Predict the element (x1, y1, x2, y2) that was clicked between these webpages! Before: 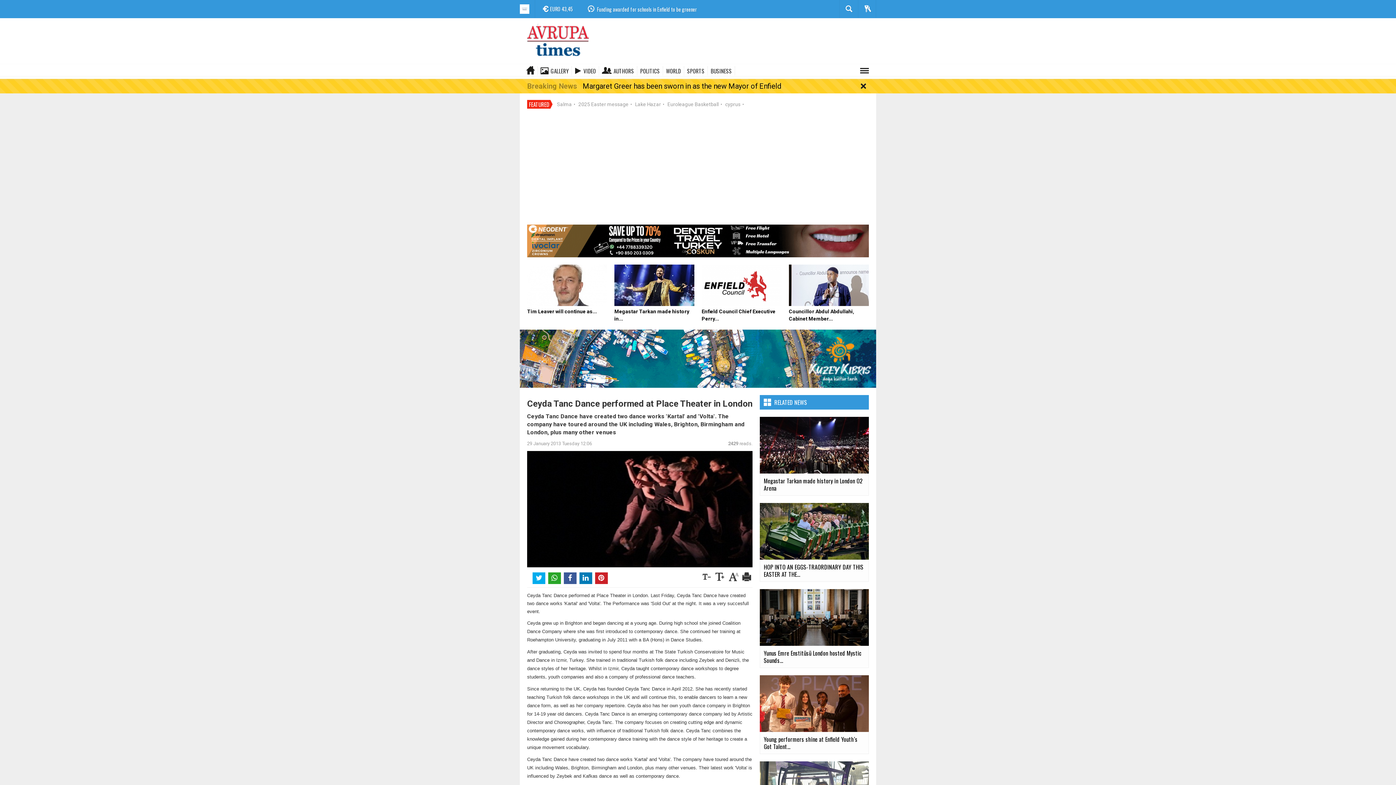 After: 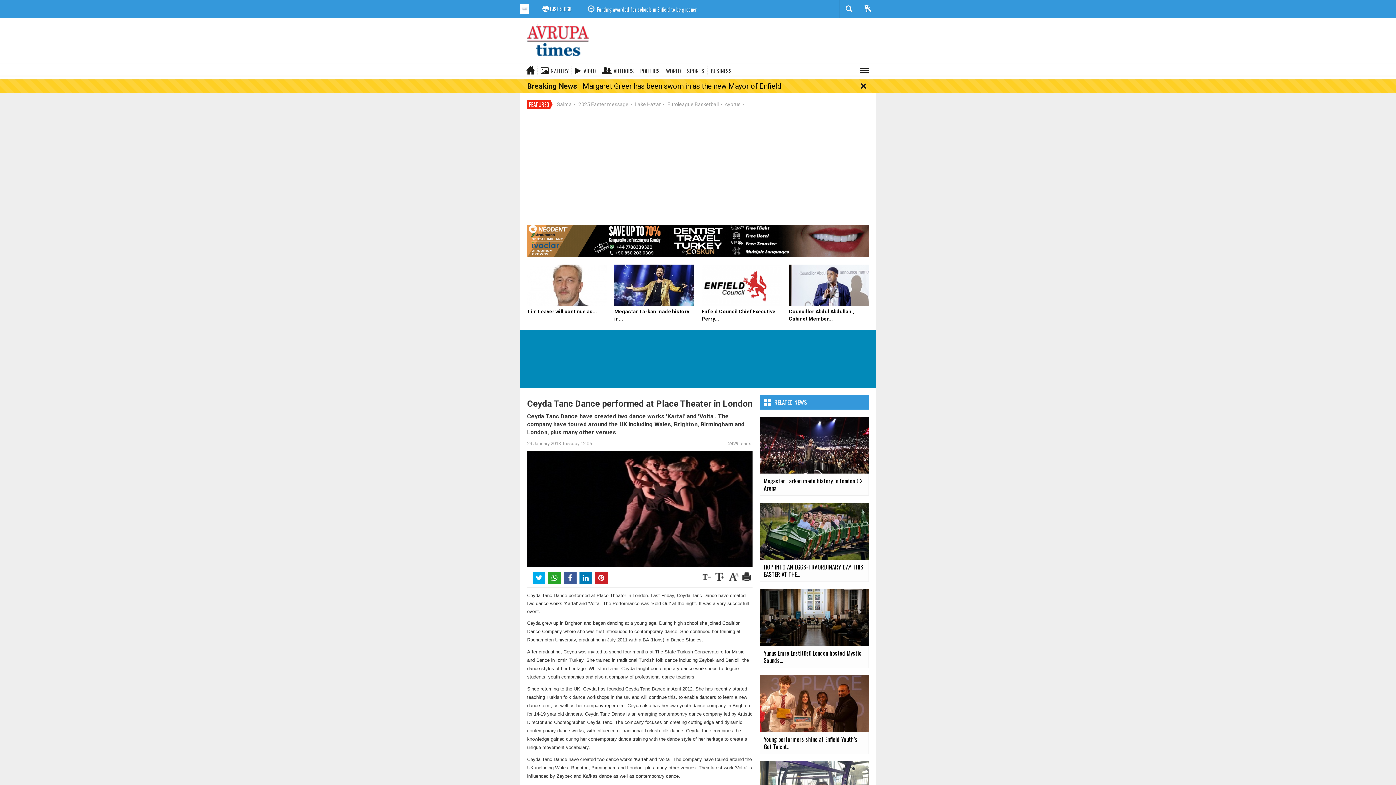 Action: bbox: (740, 572, 752, 577)